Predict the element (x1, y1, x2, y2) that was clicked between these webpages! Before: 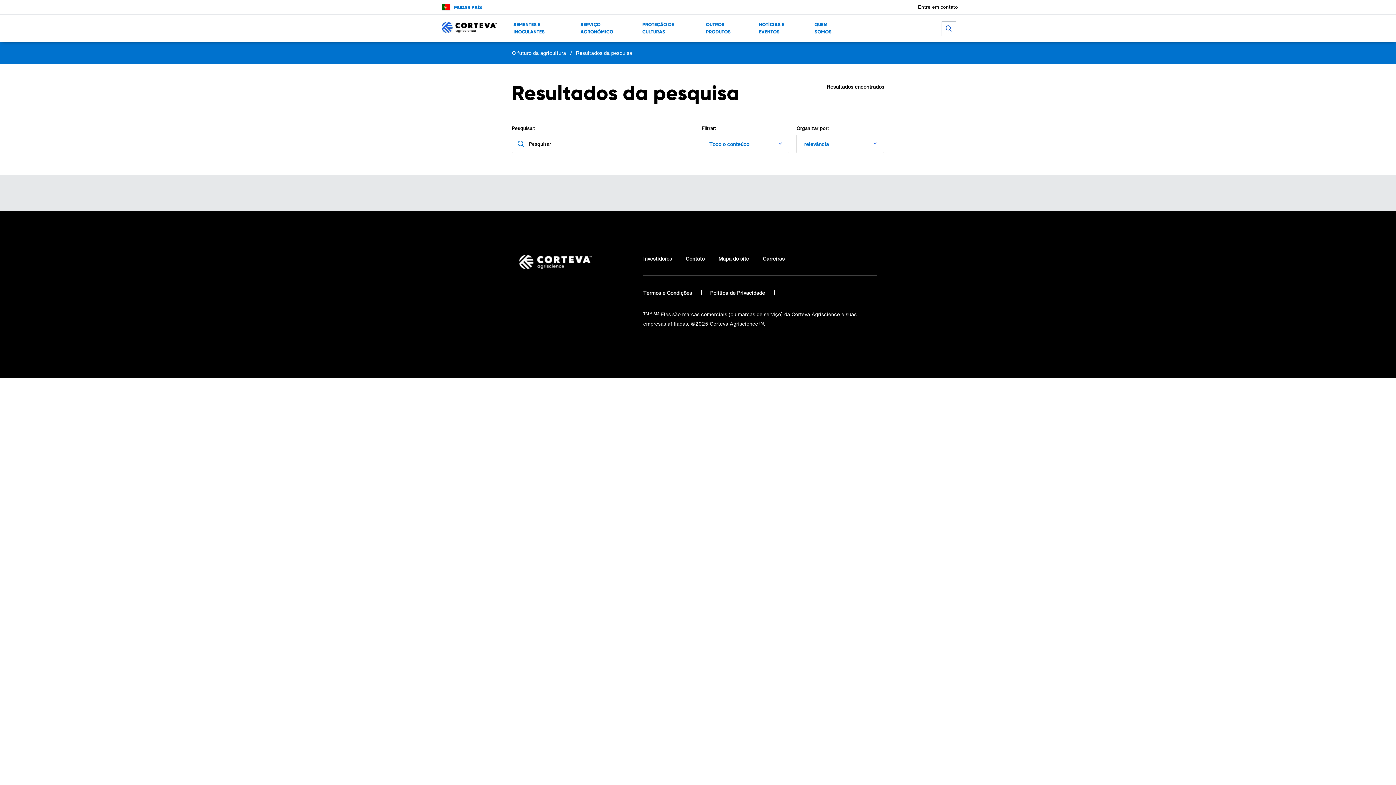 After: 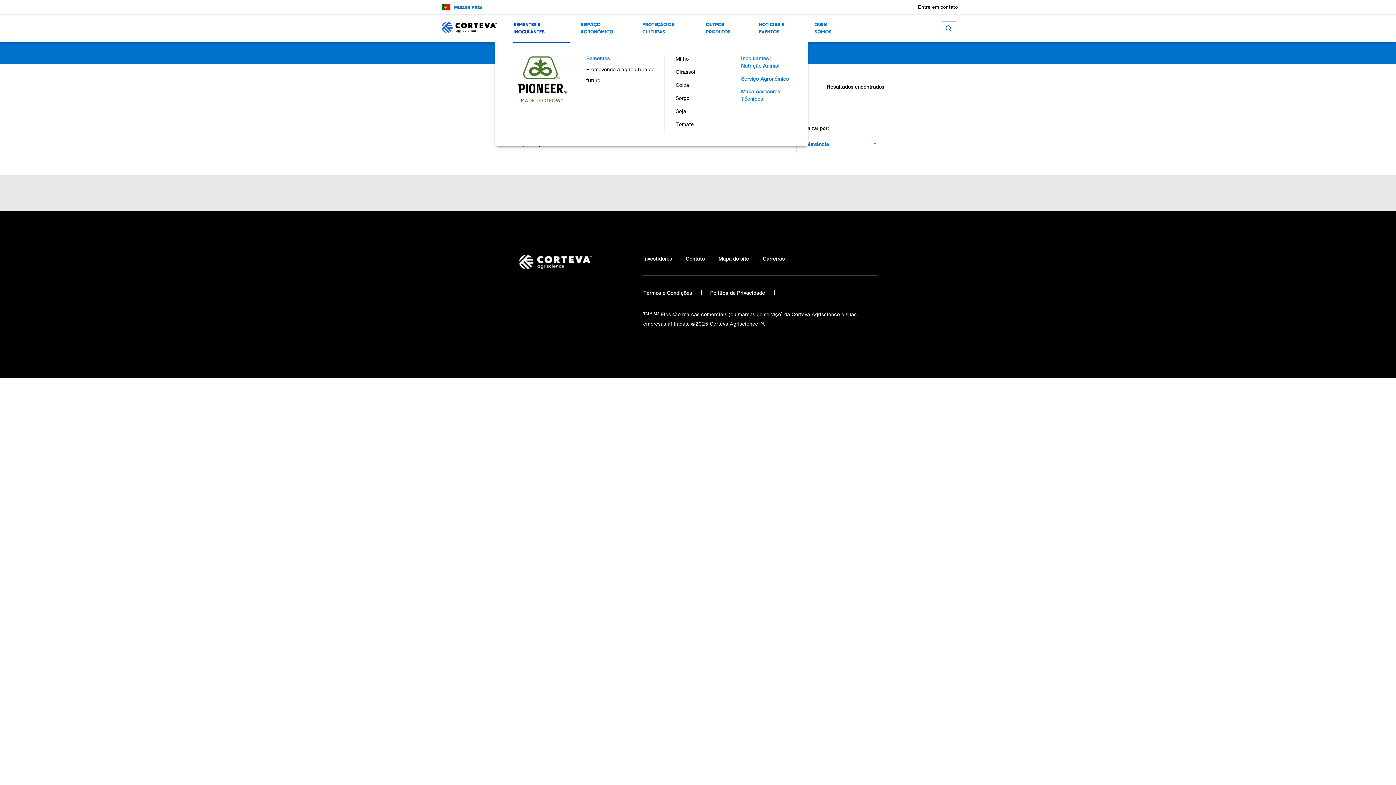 Action: bbox: (513, 20, 569, 35) label: SEMENTES E INOCULANTES